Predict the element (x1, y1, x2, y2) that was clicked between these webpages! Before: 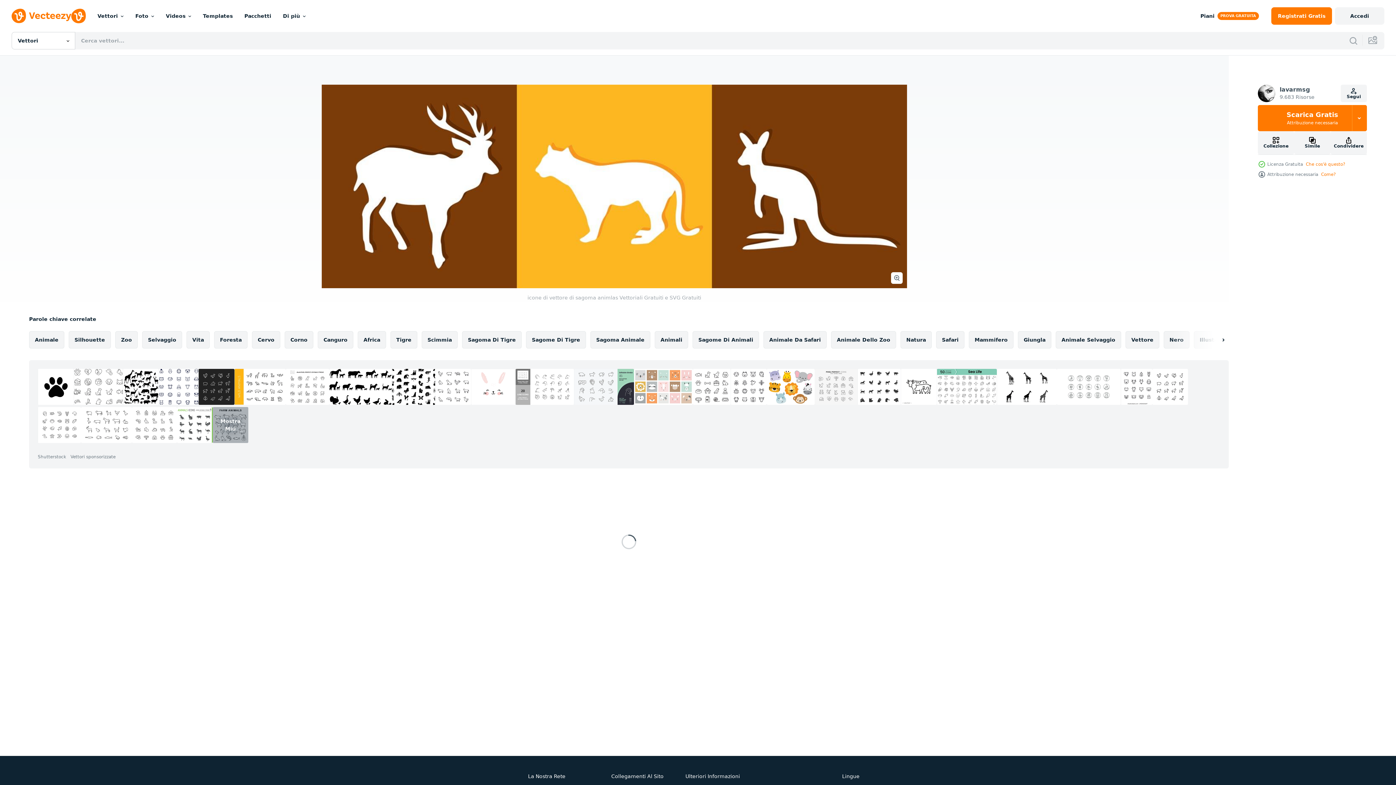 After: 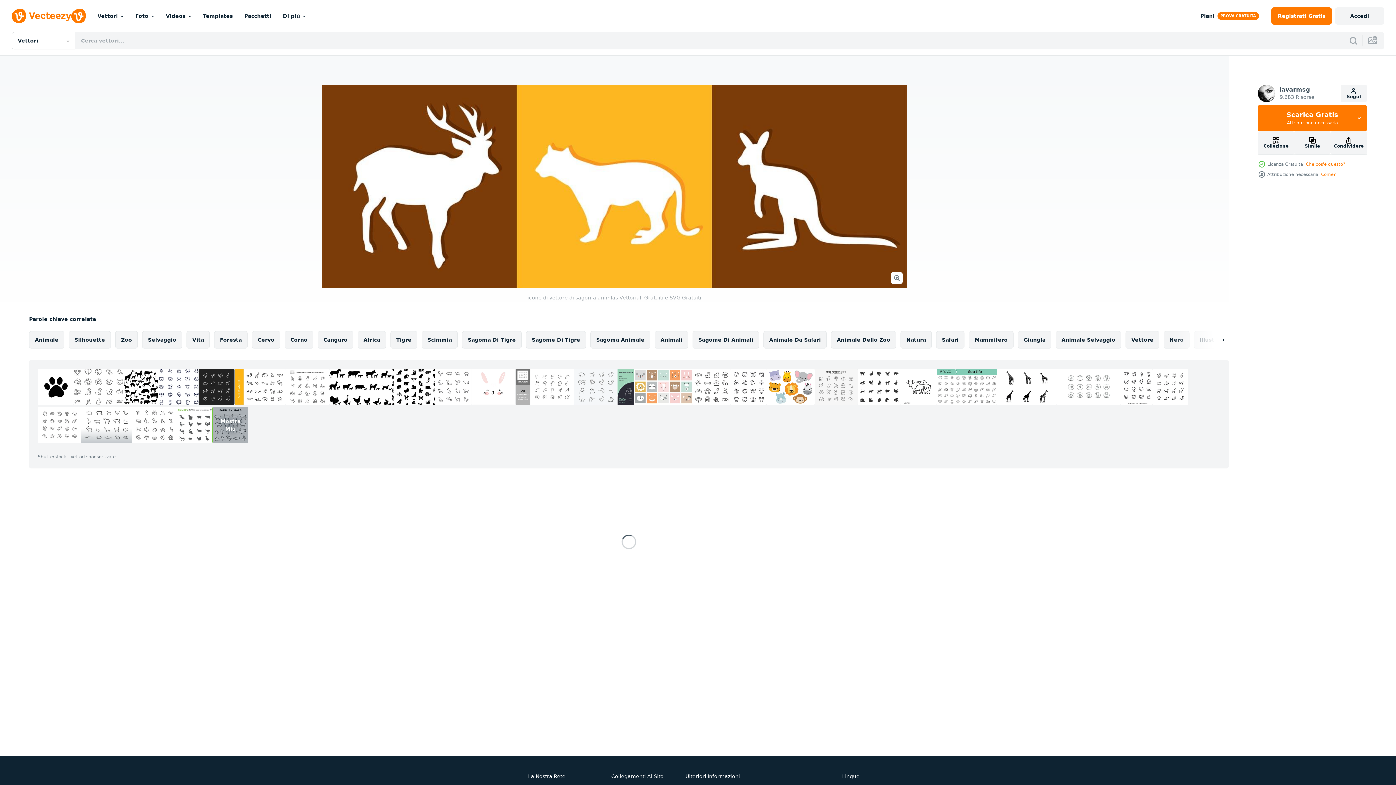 Action: bbox: (81, 407, 132, 443)